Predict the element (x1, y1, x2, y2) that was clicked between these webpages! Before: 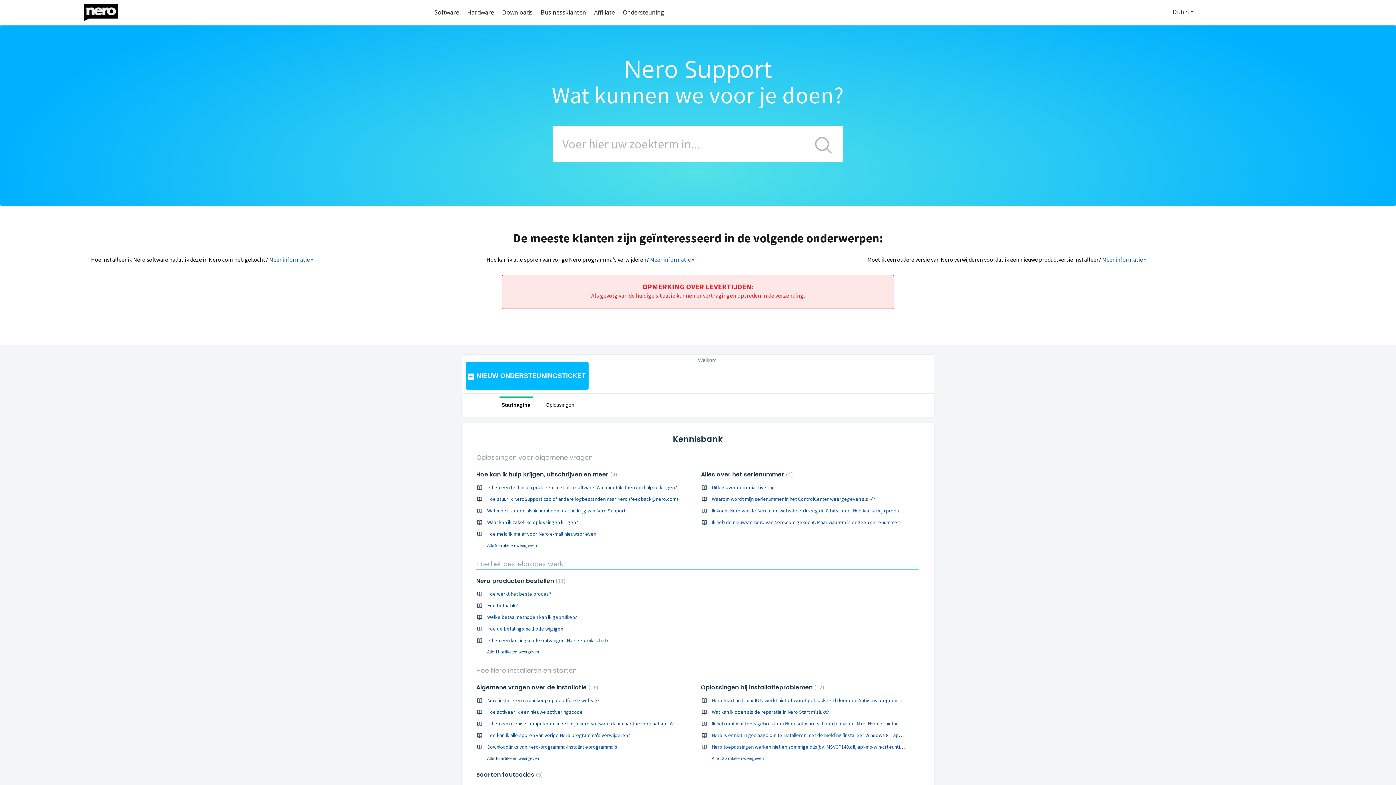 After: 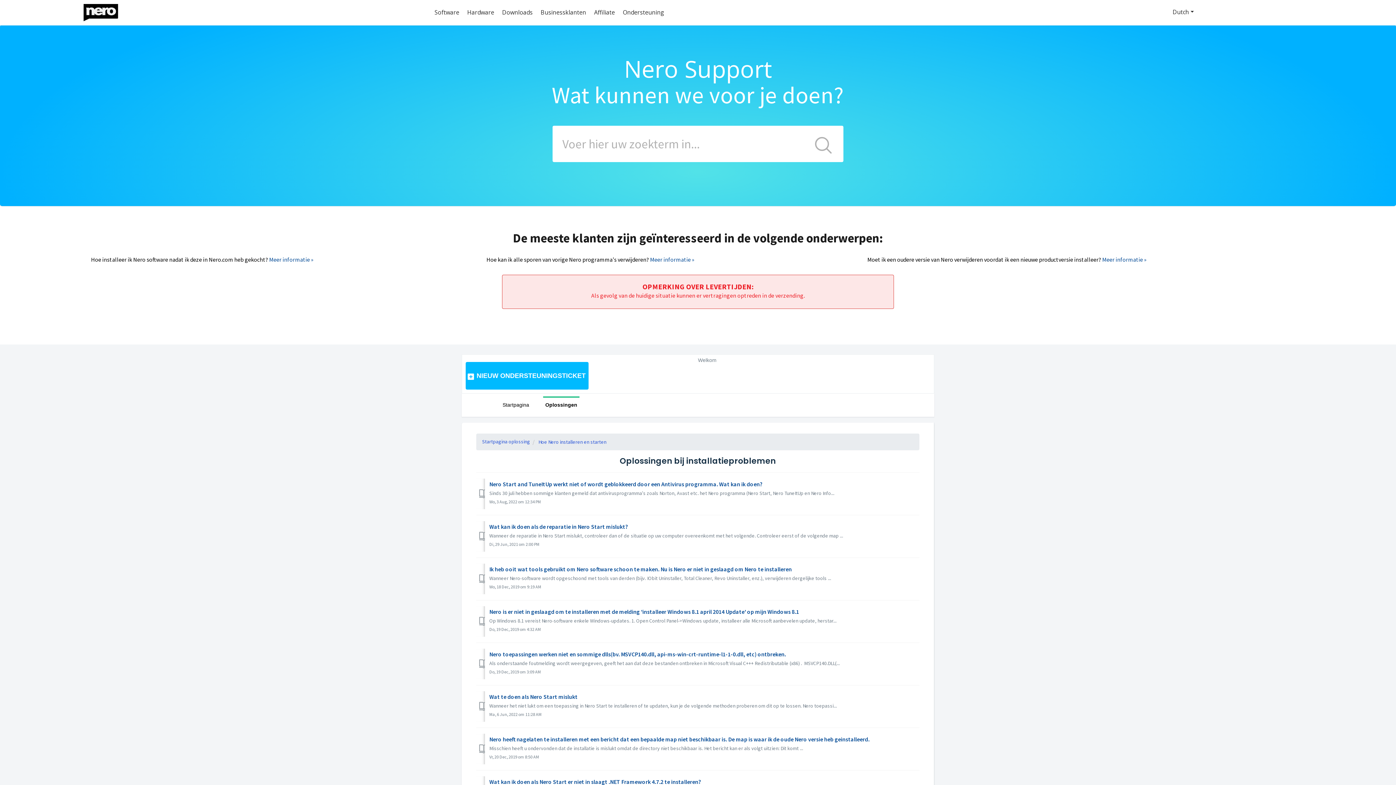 Action: label: Alle 12 artikelen weergeven bbox: (701, 755, 764, 761)